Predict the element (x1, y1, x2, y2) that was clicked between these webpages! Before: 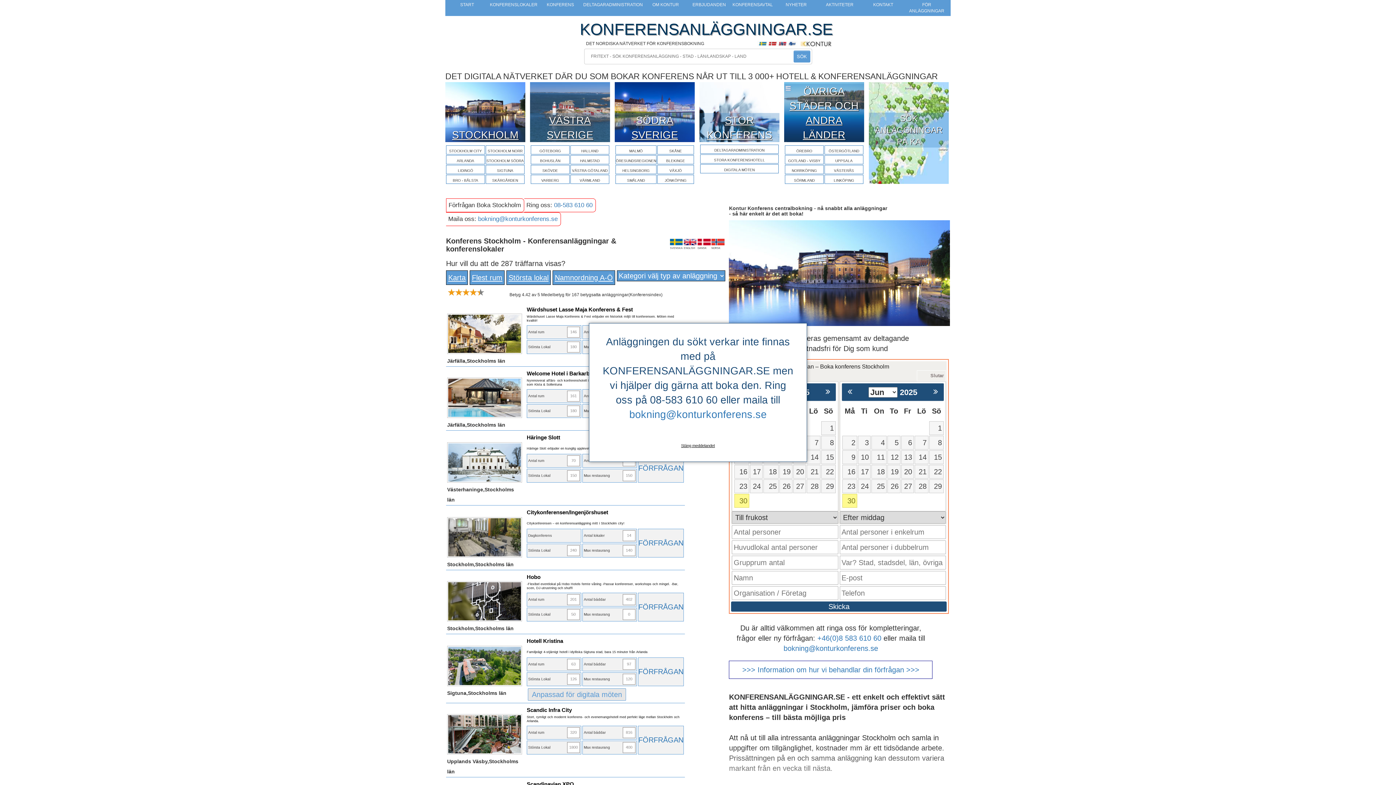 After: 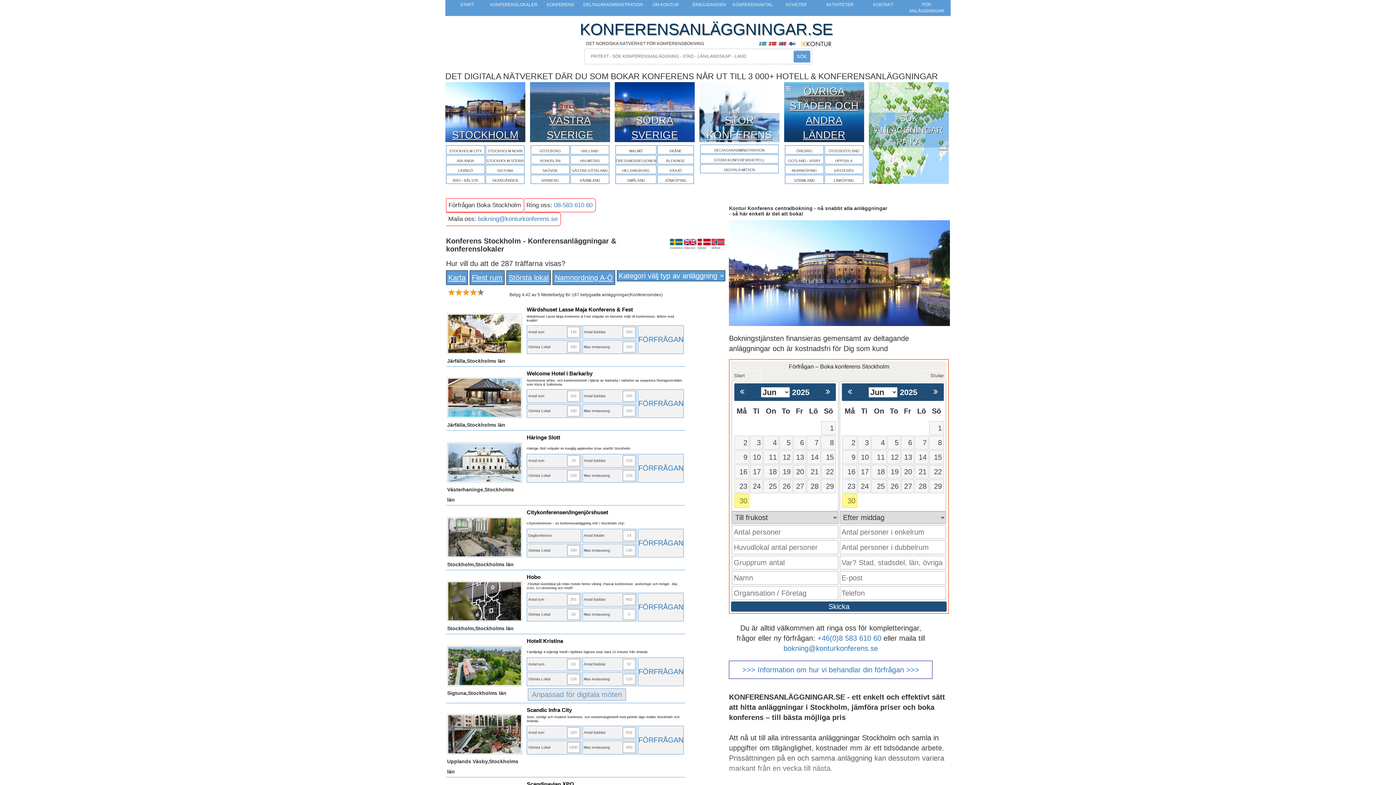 Action: label: Stäng meddelandet bbox: (681, 443, 715, 448)